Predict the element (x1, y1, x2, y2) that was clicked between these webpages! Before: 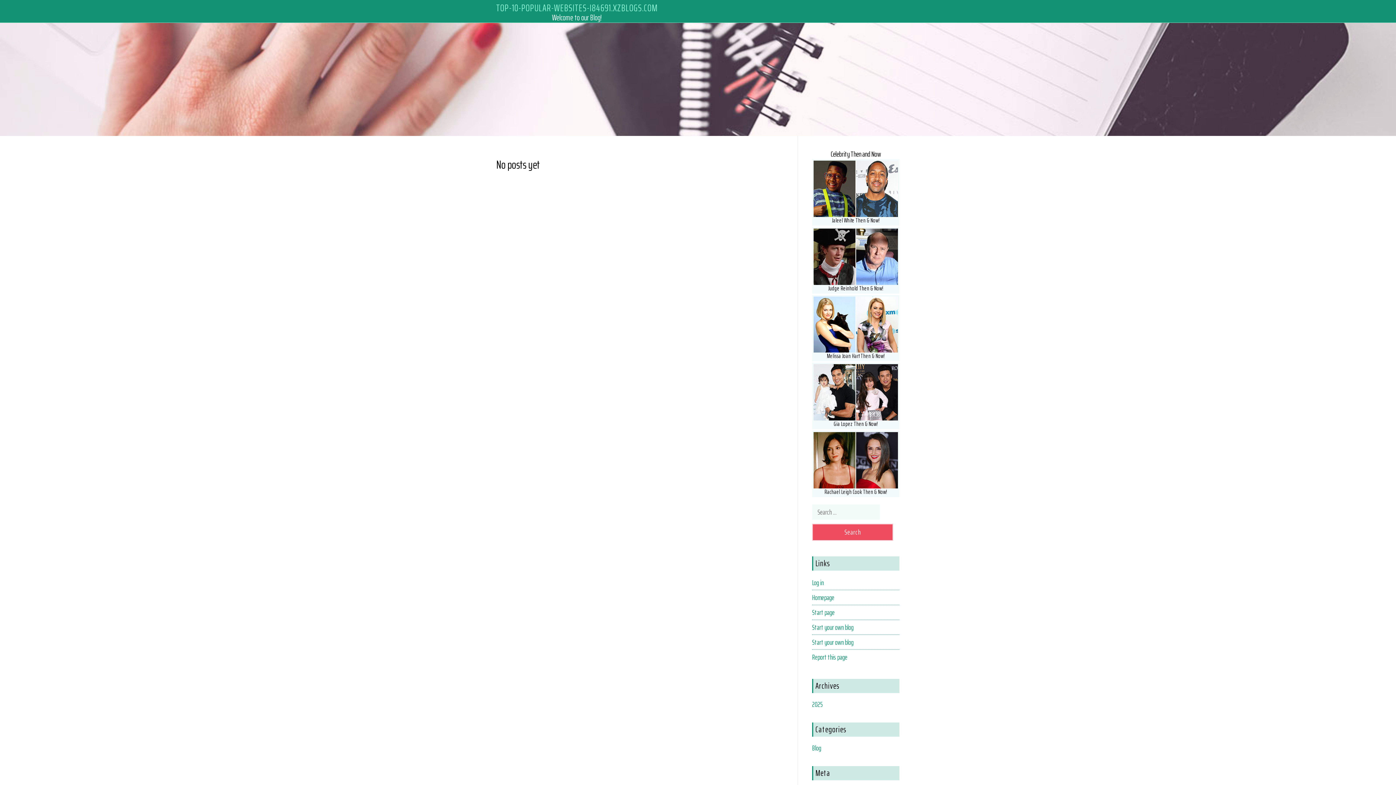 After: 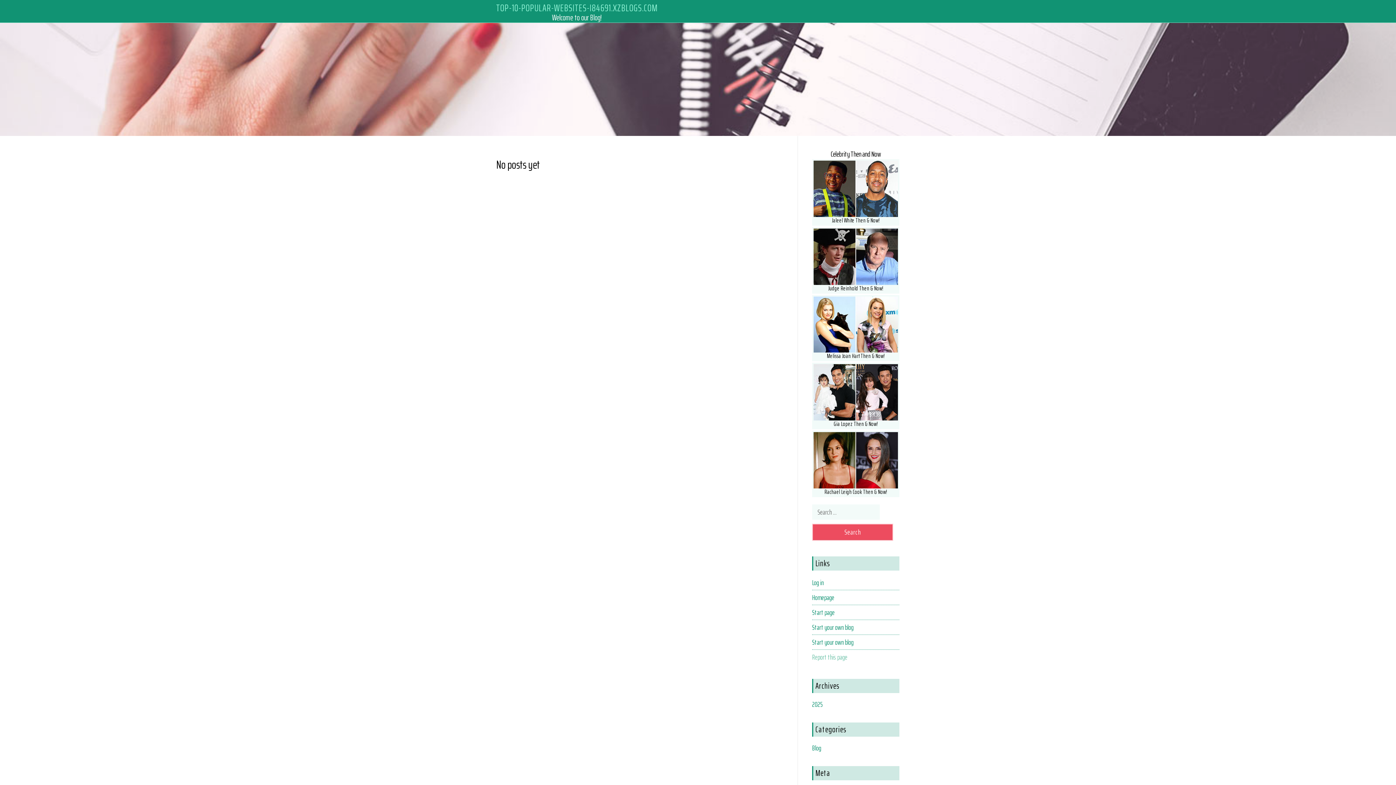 Action: bbox: (812, 651, 847, 662) label: Report this page